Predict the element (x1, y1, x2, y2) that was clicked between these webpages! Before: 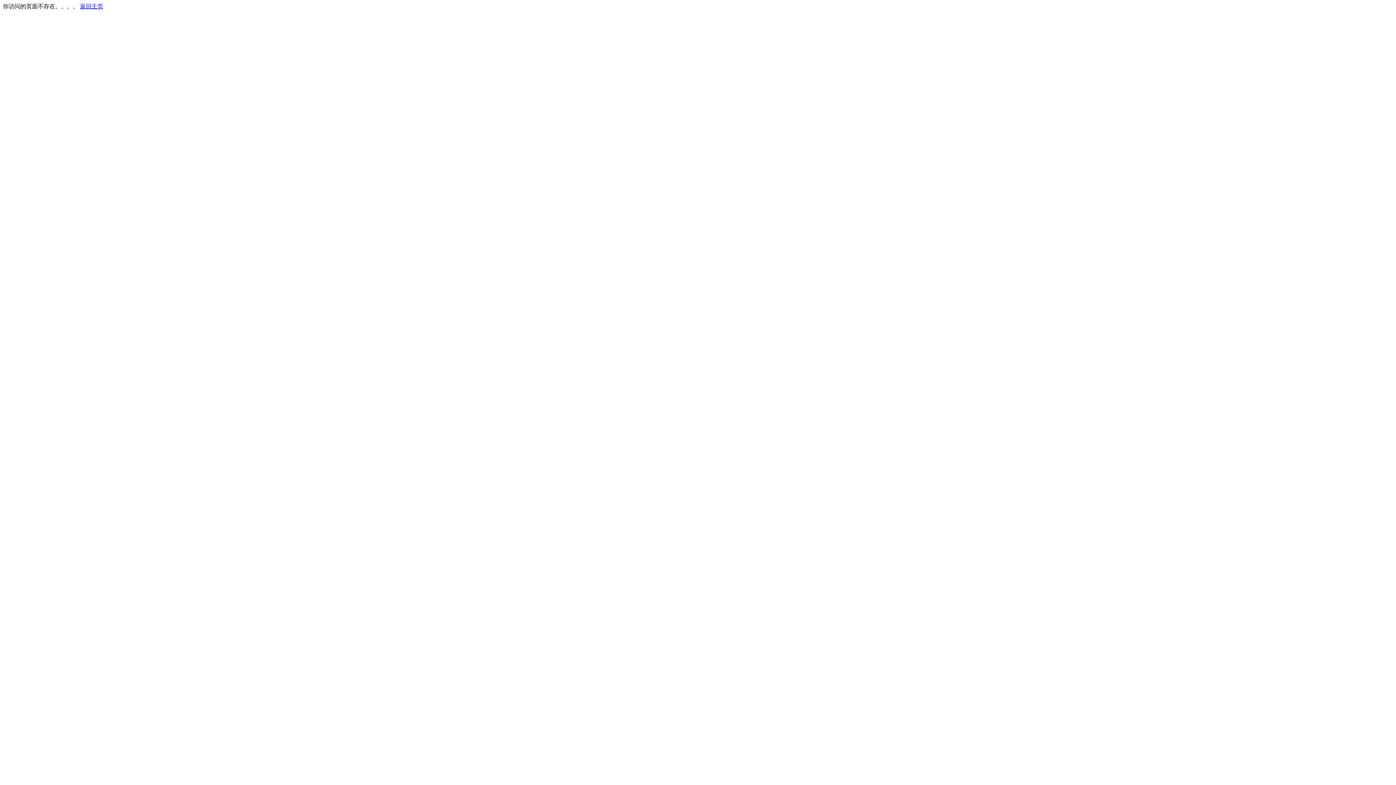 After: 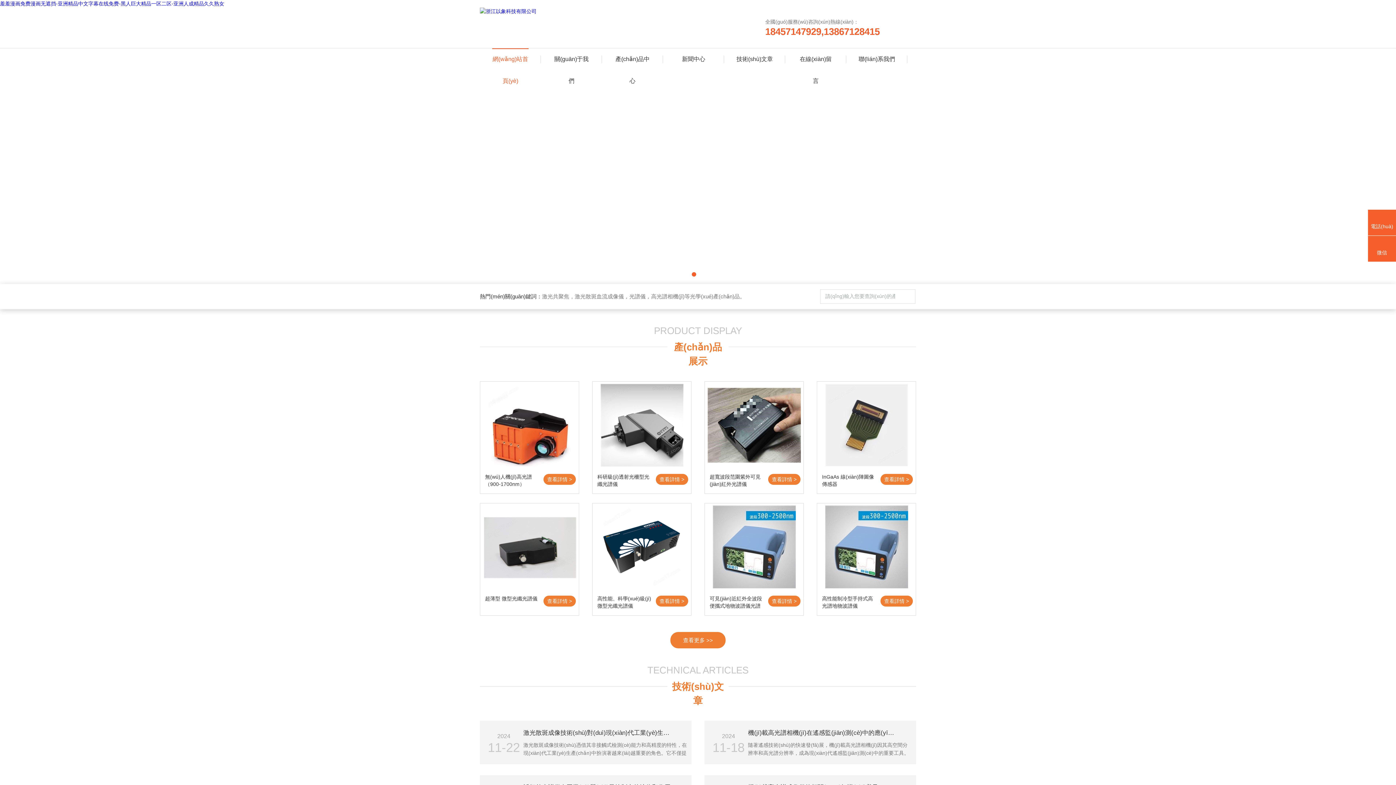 Action: label: 返回主页 bbox: (80, 3, 103, 9)